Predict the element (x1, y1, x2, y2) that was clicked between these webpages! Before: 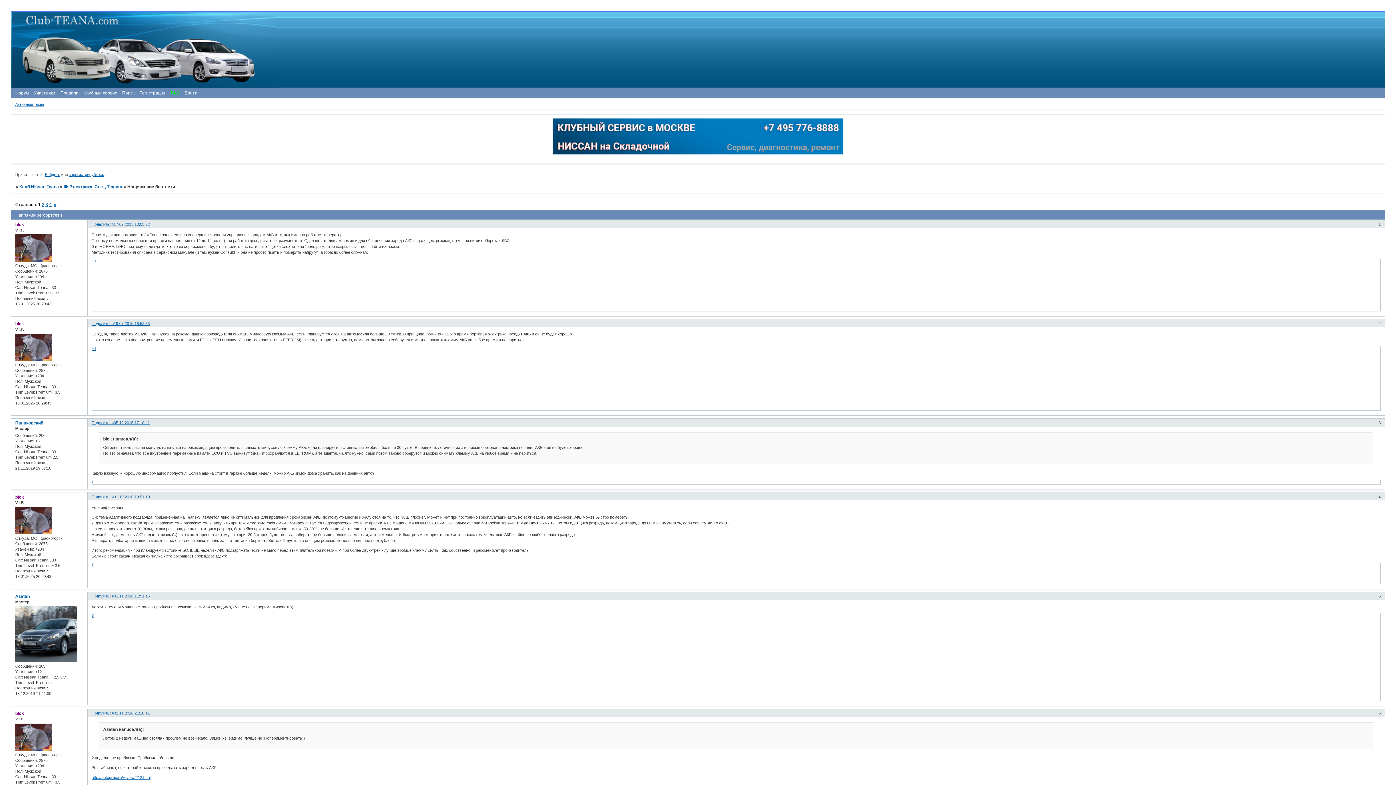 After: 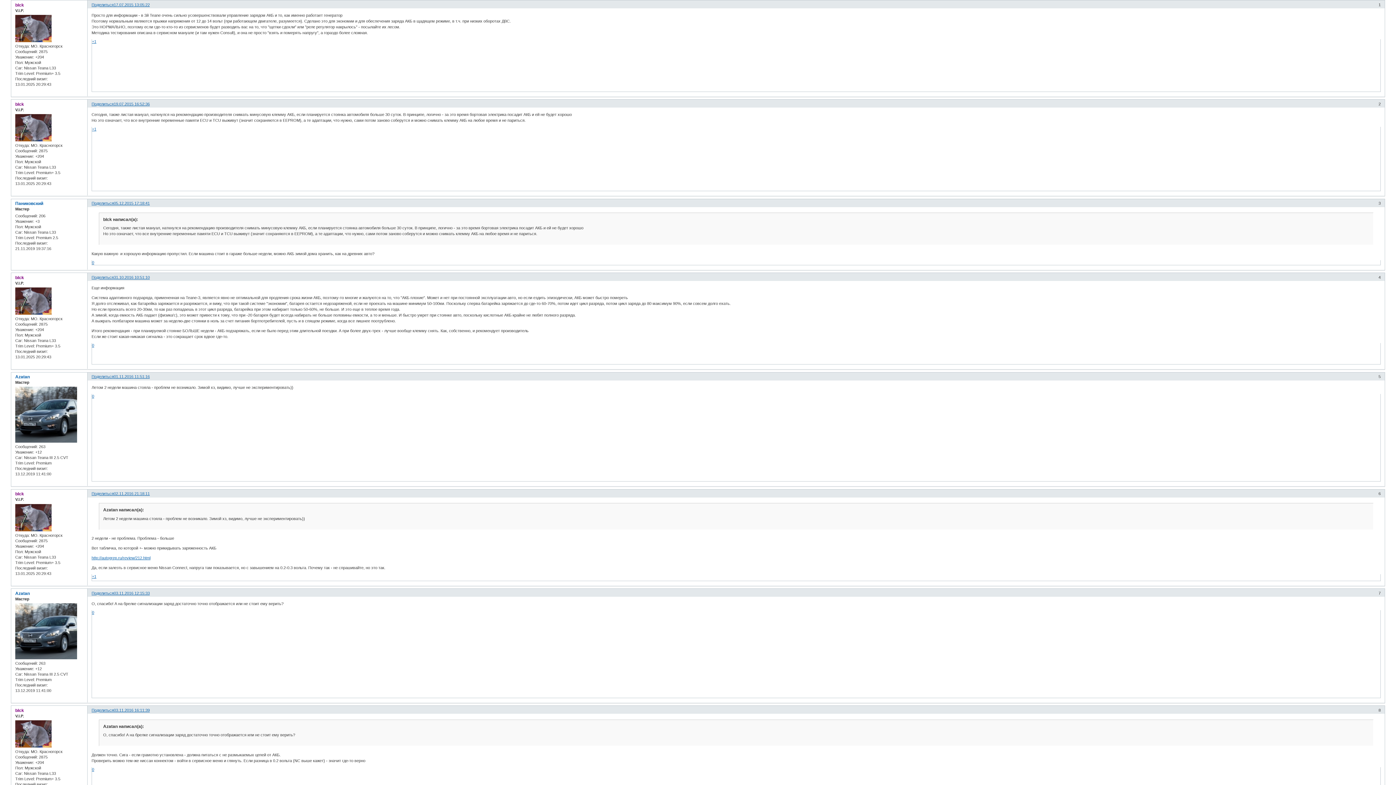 Action: bbox: (113, 222, 149, 226) label: 17.07.2015 13:05:22